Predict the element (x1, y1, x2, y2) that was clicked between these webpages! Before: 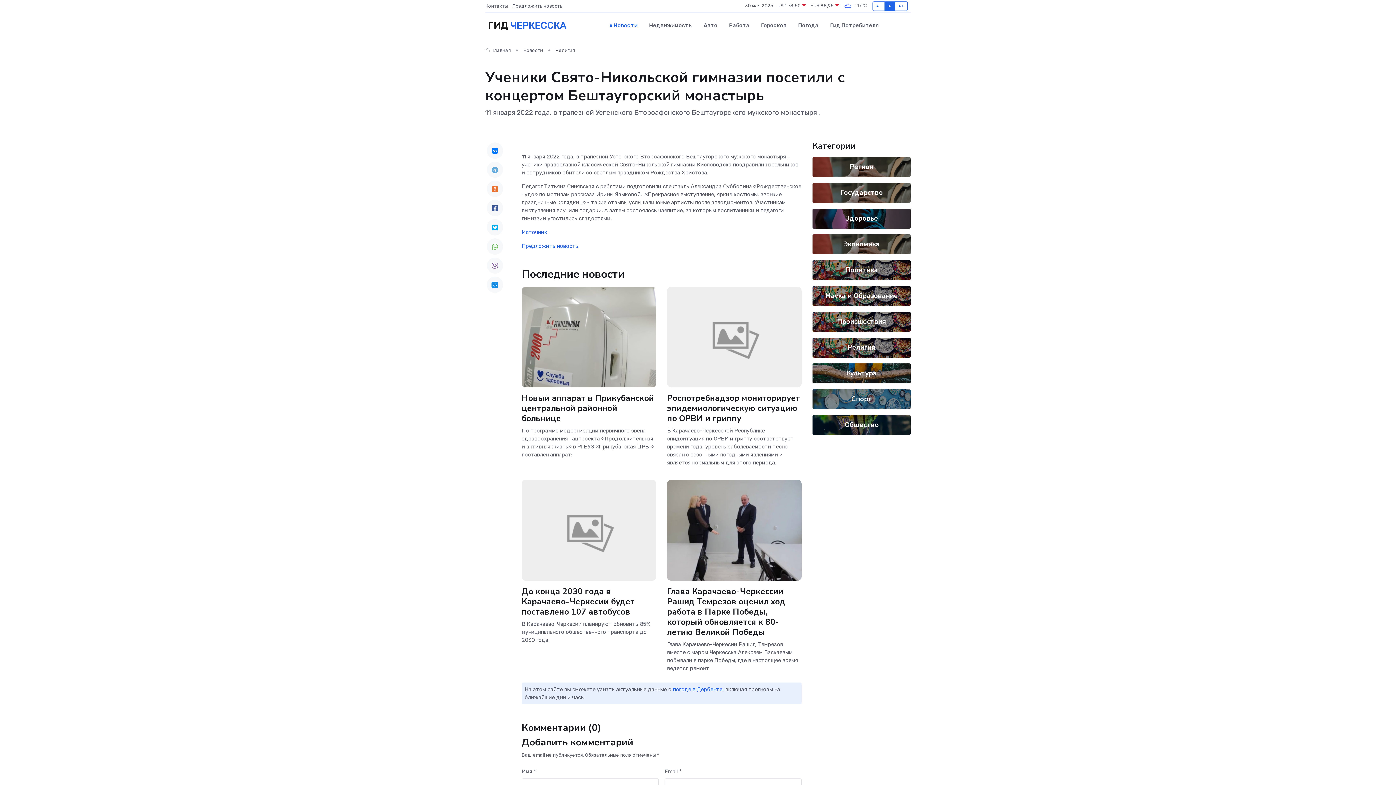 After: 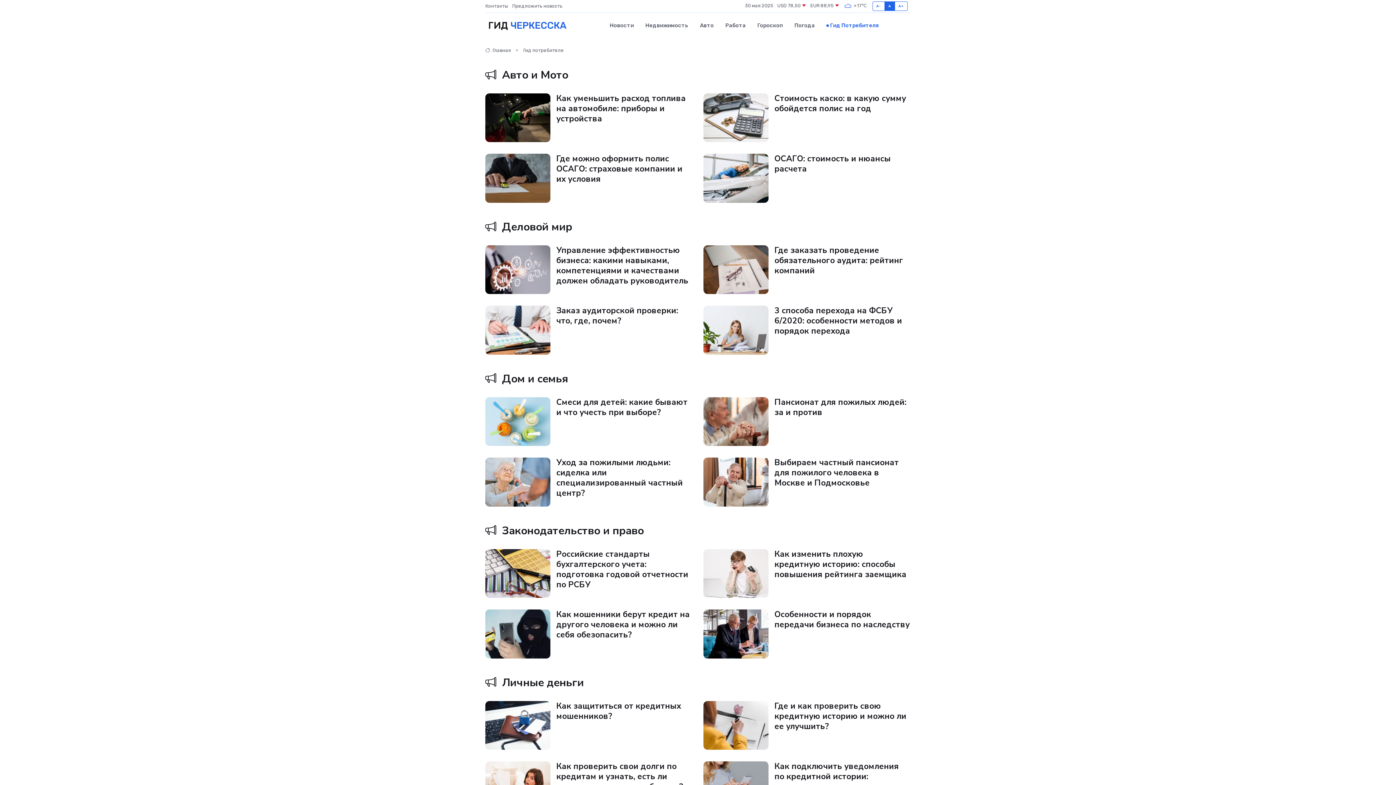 Action: bbox: (824, 14, 879, 36) label: Гид Потребителя